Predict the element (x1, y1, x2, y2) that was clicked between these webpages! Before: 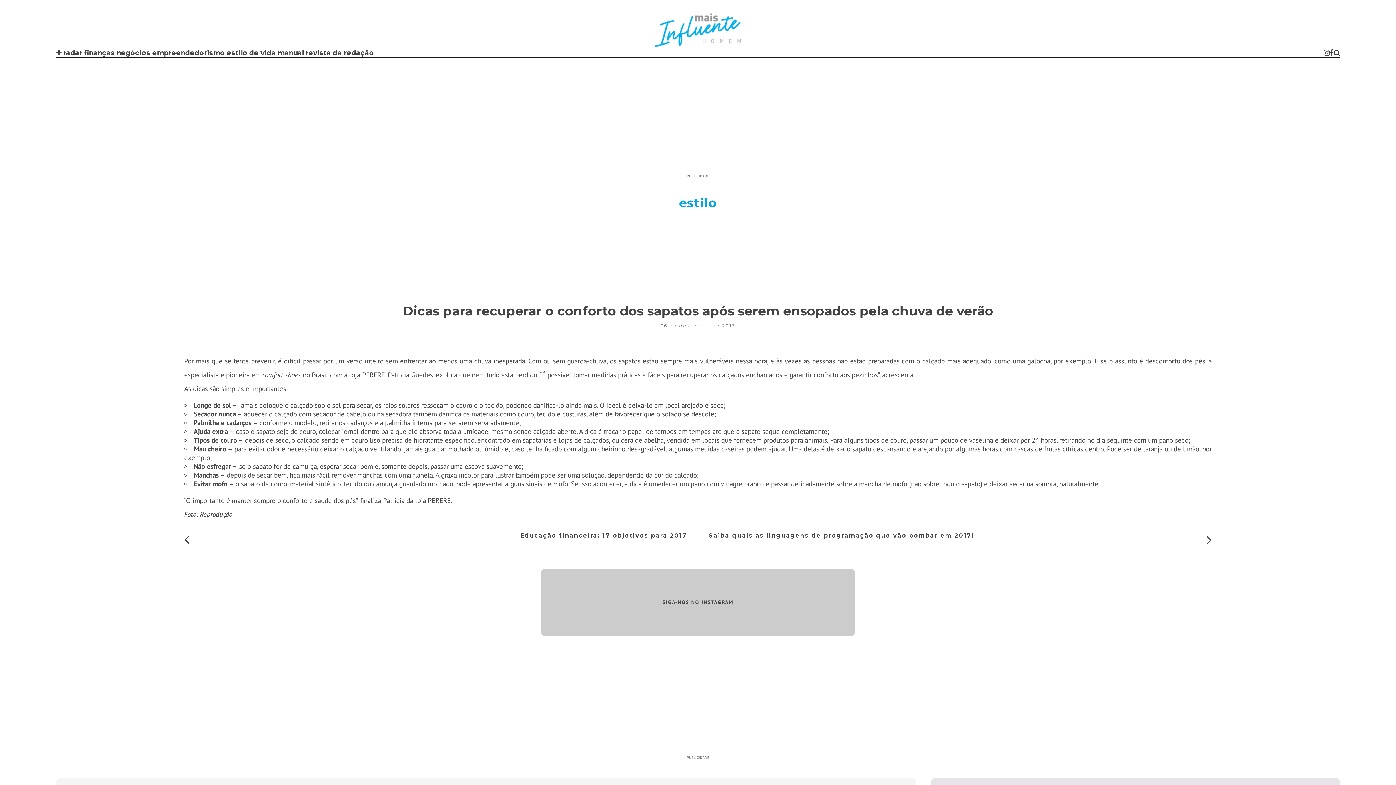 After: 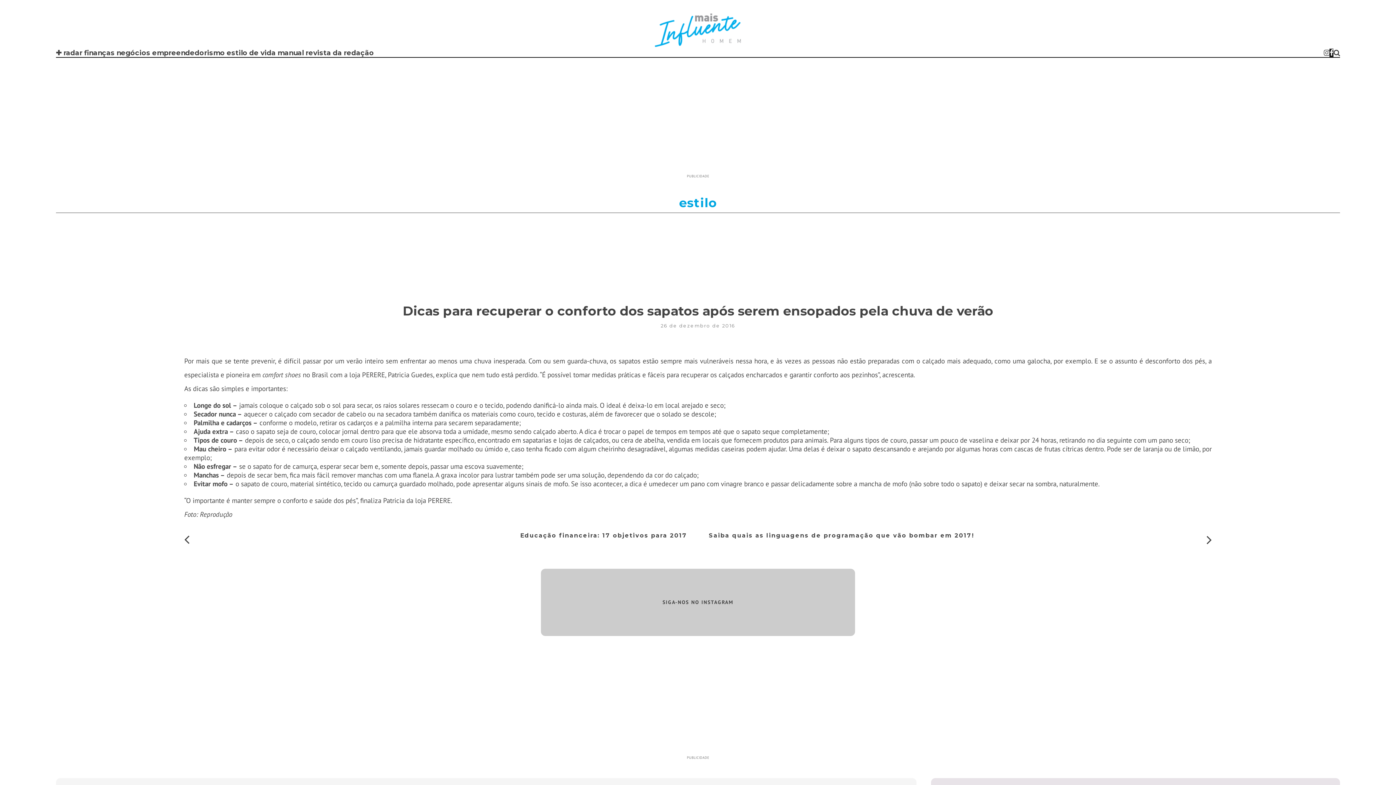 Action: bbox: (1329, 48, 1333, 57)